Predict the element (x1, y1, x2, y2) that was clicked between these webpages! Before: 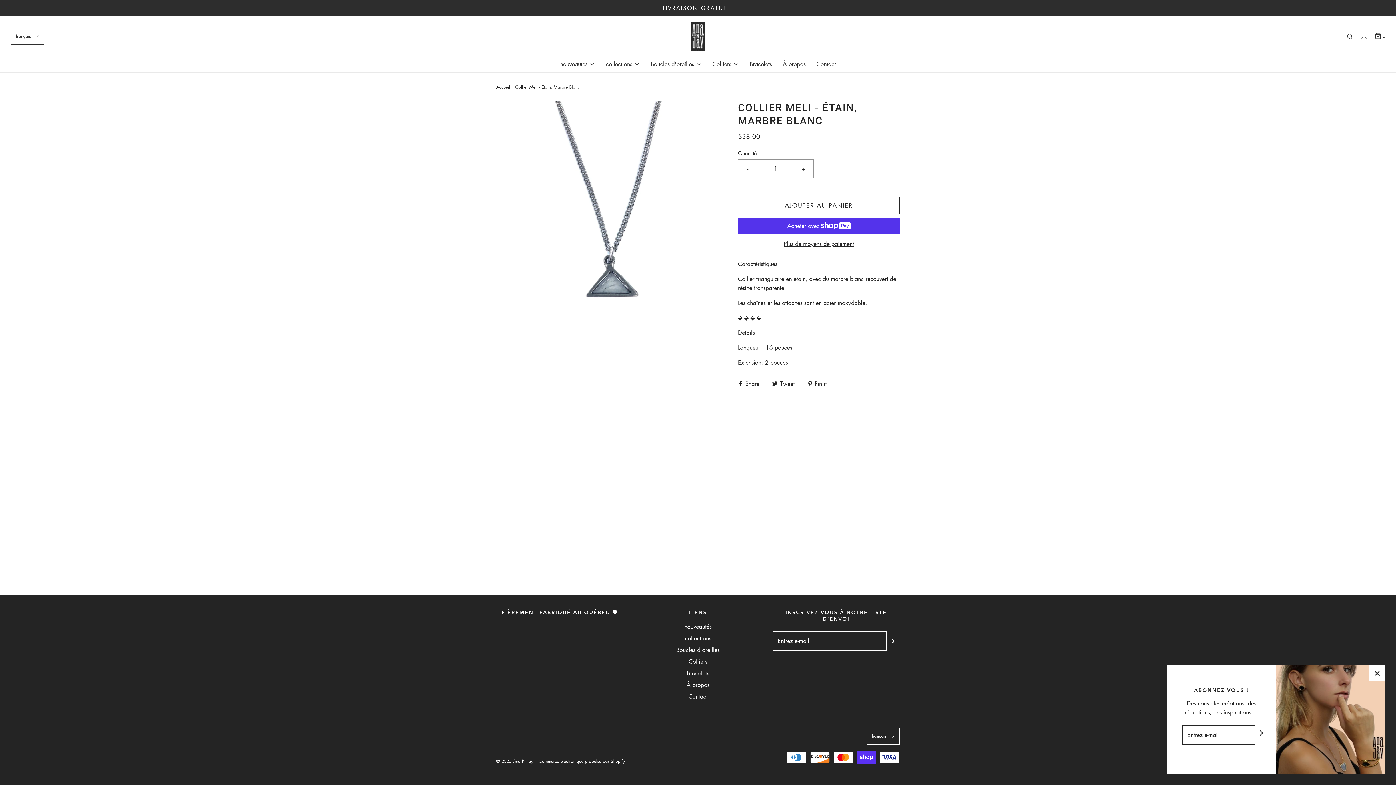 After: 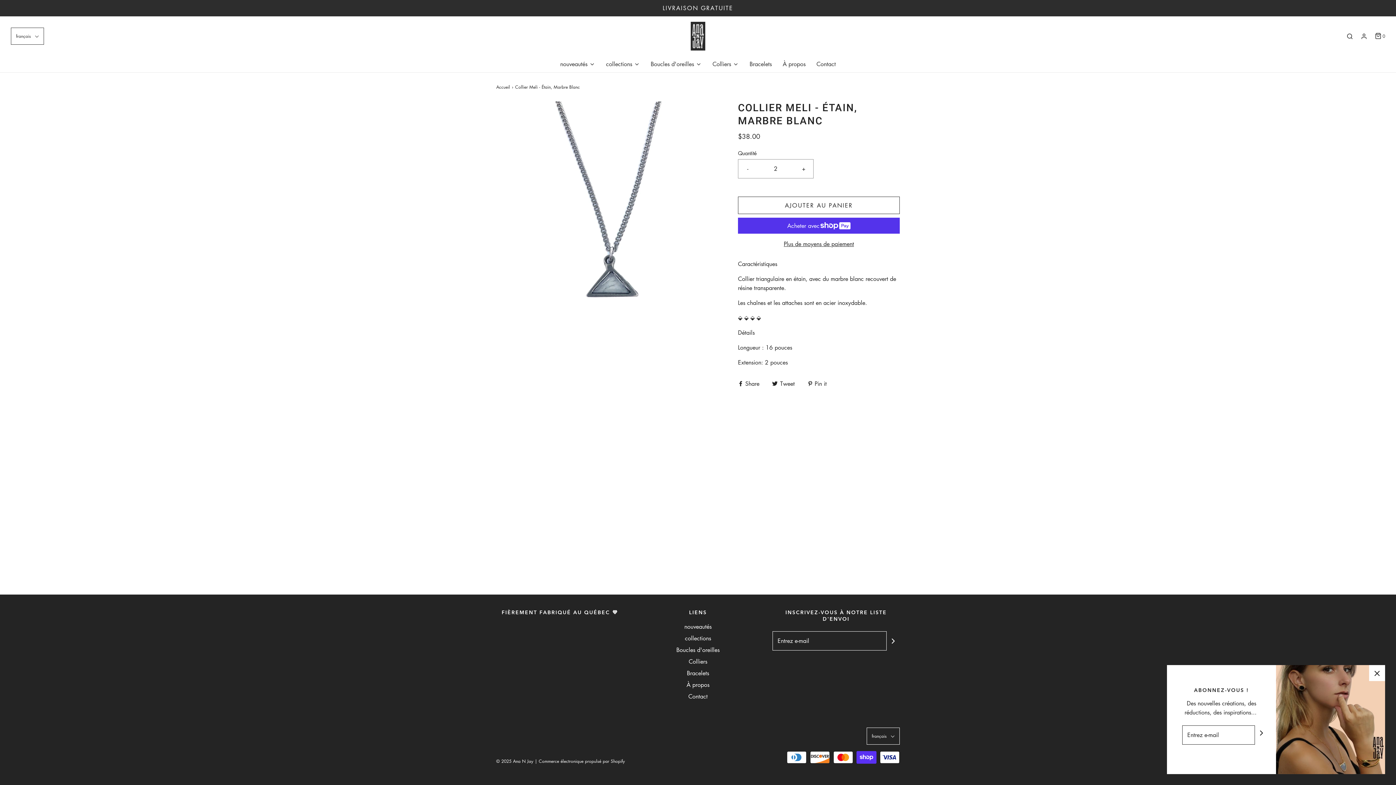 Action: label: + bbox: (794, 159, 813, 178)